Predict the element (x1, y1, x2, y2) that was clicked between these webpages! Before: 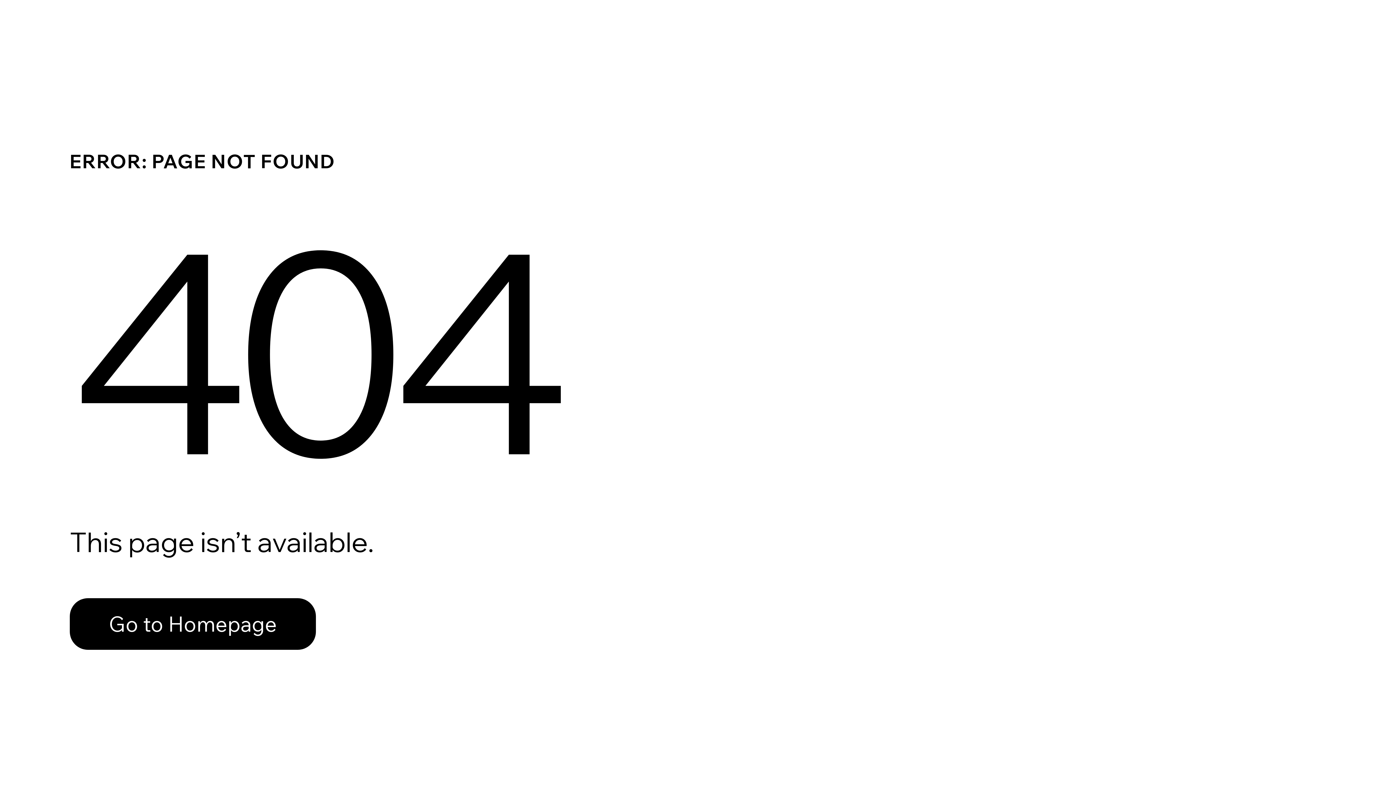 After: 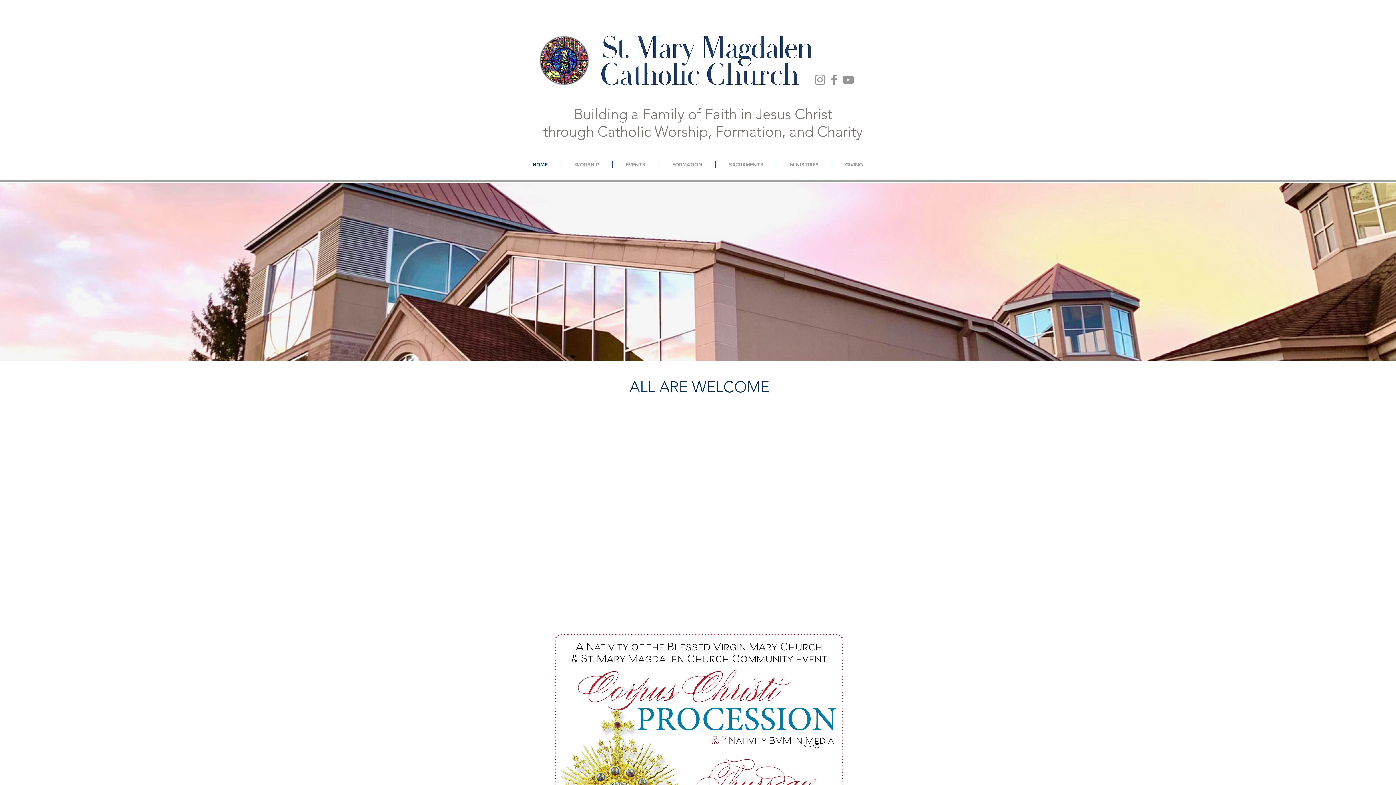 Action: bbox: (69, 598, 316, 650) label: Go to Homepage